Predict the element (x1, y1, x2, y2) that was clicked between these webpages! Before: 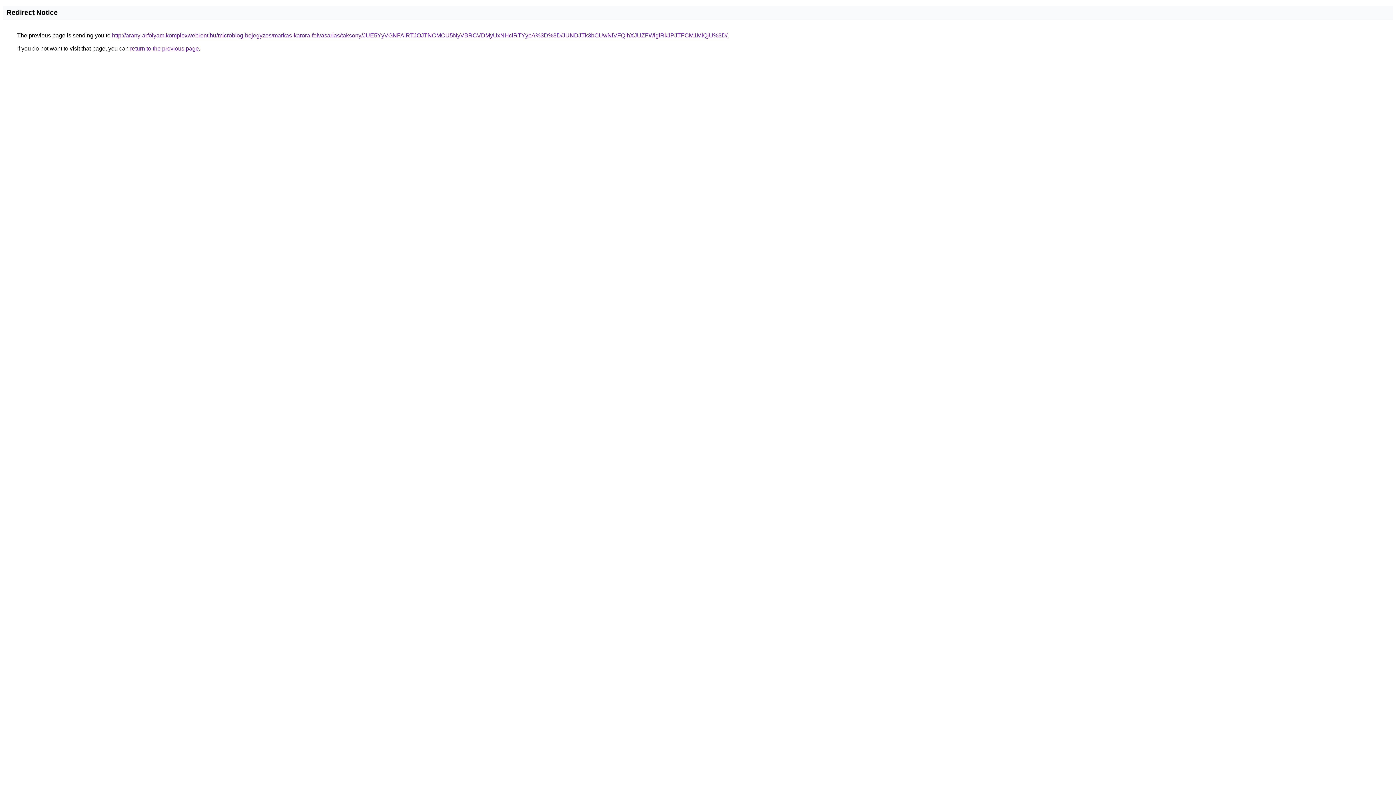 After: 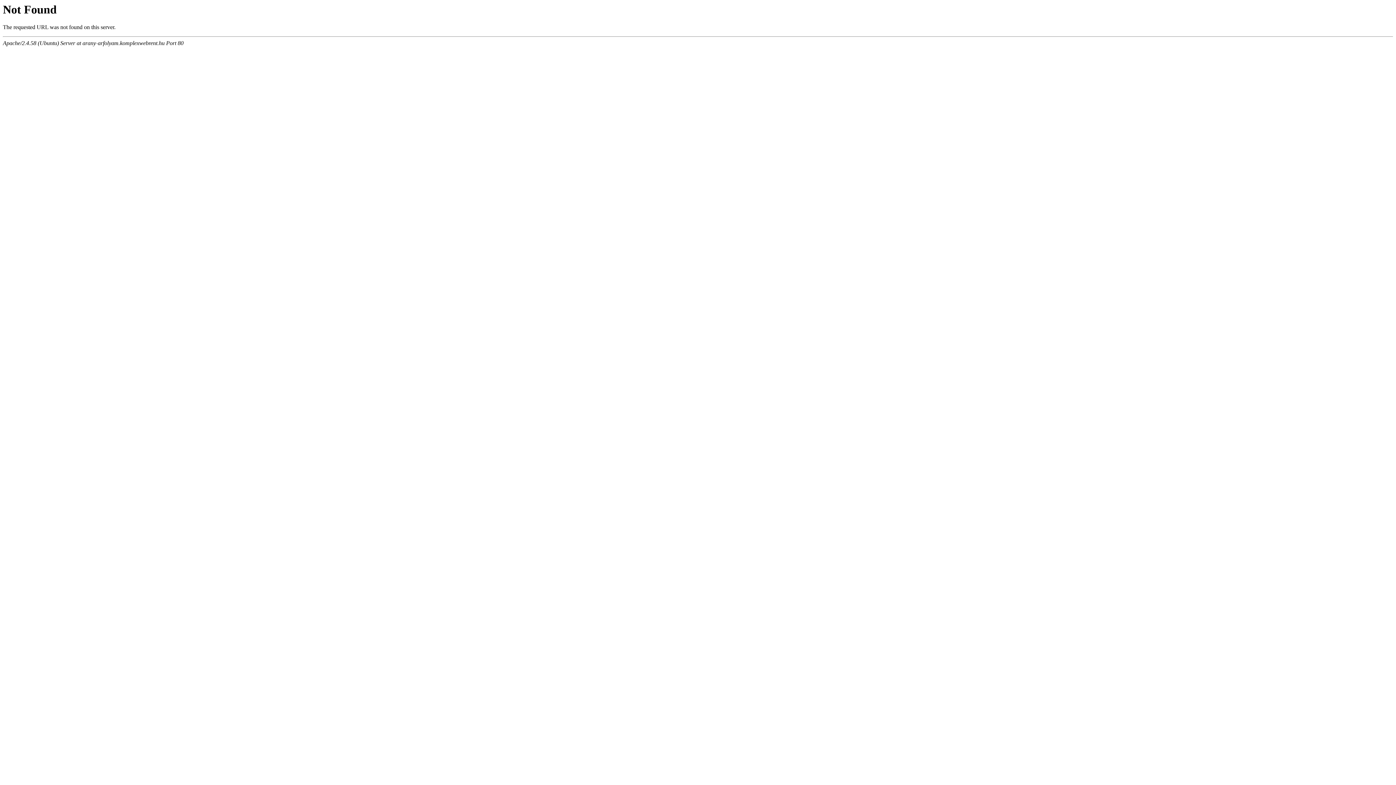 Action: bbox: (112, 32, 727, 38) label: http://arany-arfolyam.komplexwebrent.hu/microblog-bejegyzes/markas-karora-felvasarlas/taksony/JUE5YyVGNFAlRTJOJTNCMCU5NyVBRCVDMyUxNHclRTYybA%3D%3D/JUNDJTk3bCUwNiVFQlhXJUZFWlglRkJPJTFCM1MlQjU%3D/